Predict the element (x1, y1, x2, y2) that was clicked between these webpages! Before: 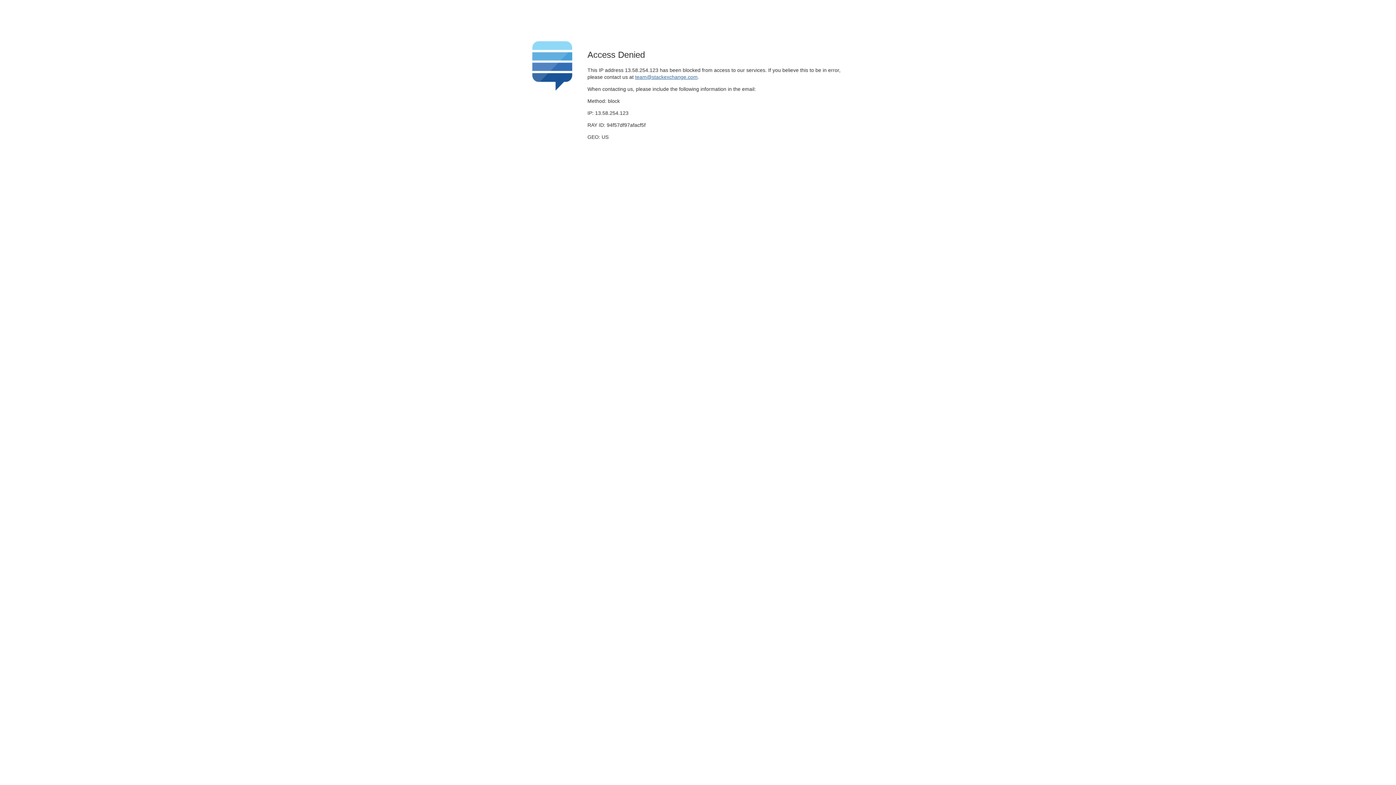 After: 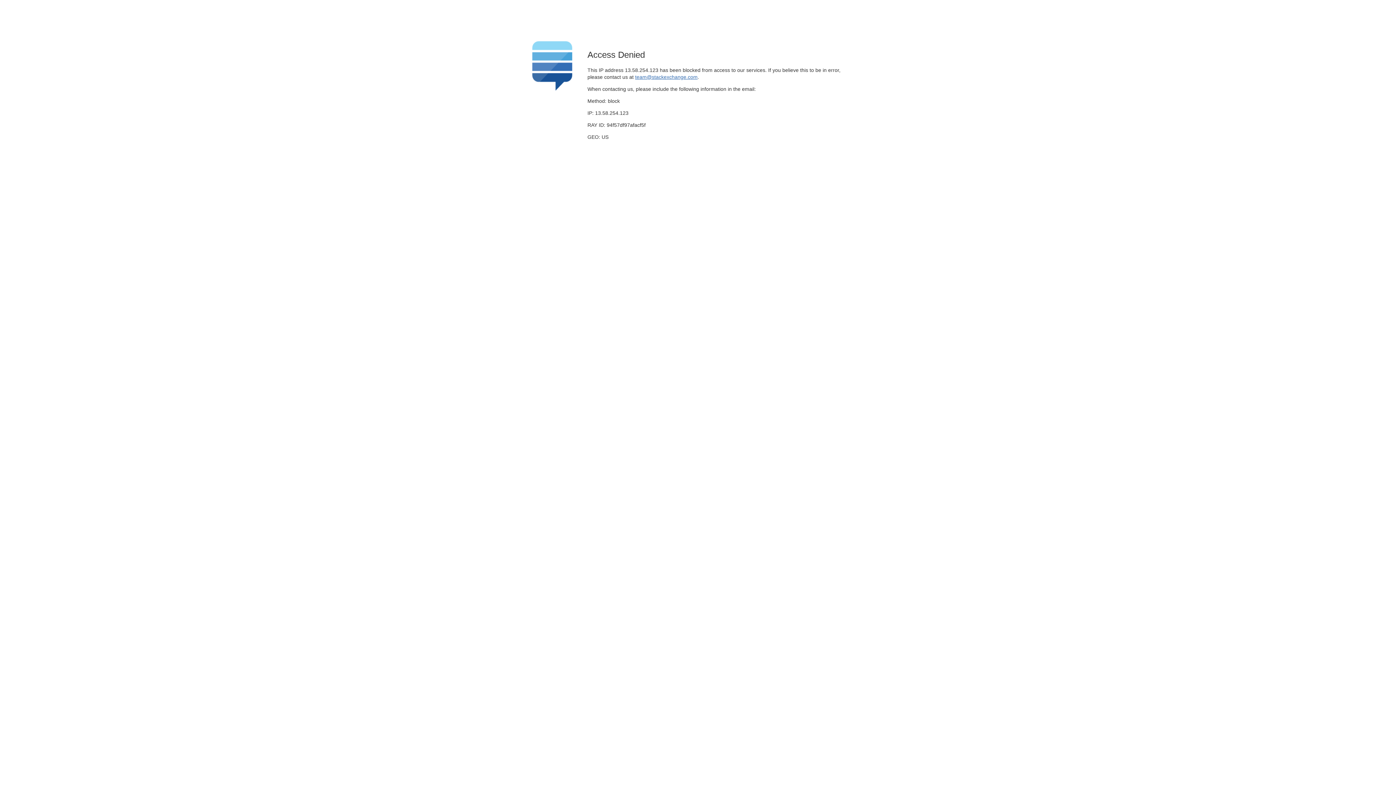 Action: bbox: (635, 74, 697, 79) label: team@stackexchange.com